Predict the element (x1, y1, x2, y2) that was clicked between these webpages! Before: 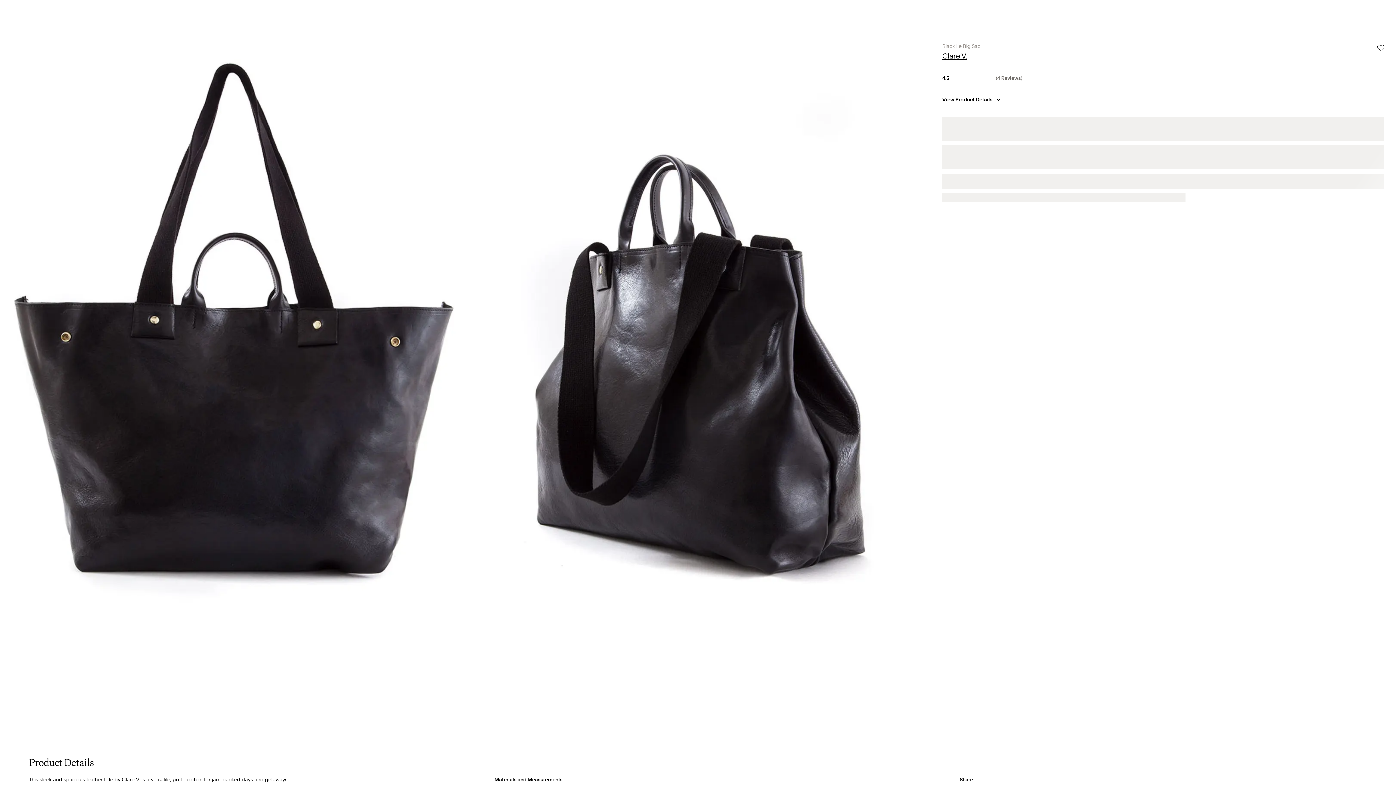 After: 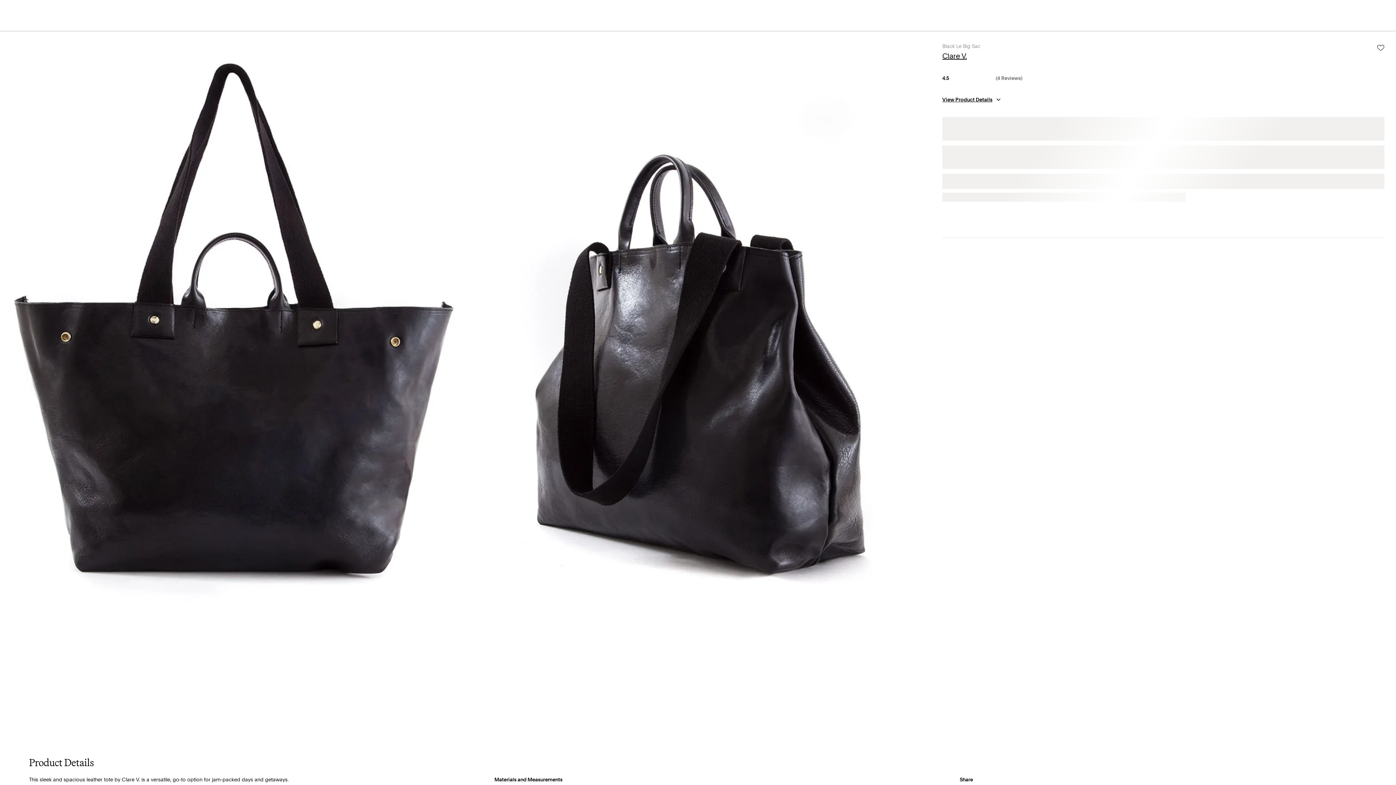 Action: bbox: (0, 31, 464, 728)